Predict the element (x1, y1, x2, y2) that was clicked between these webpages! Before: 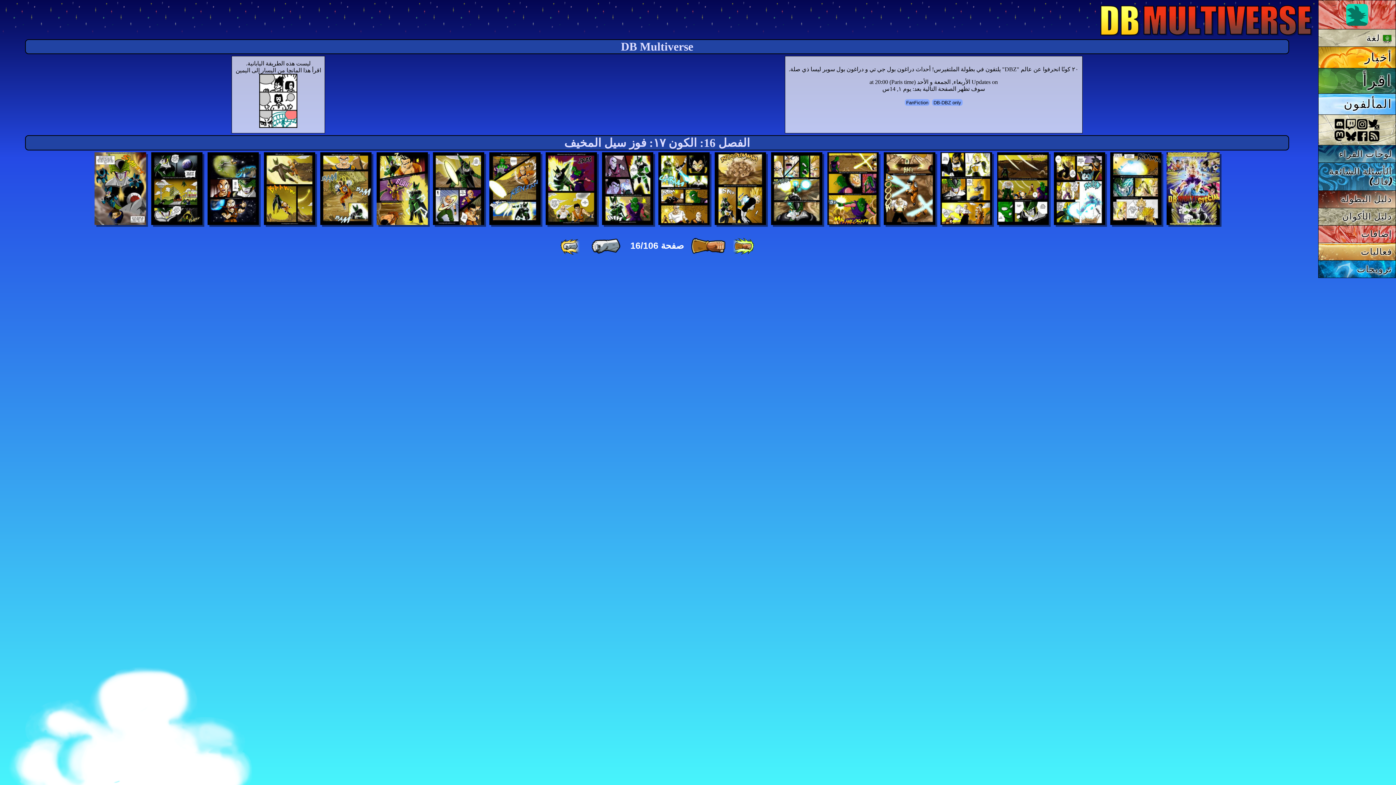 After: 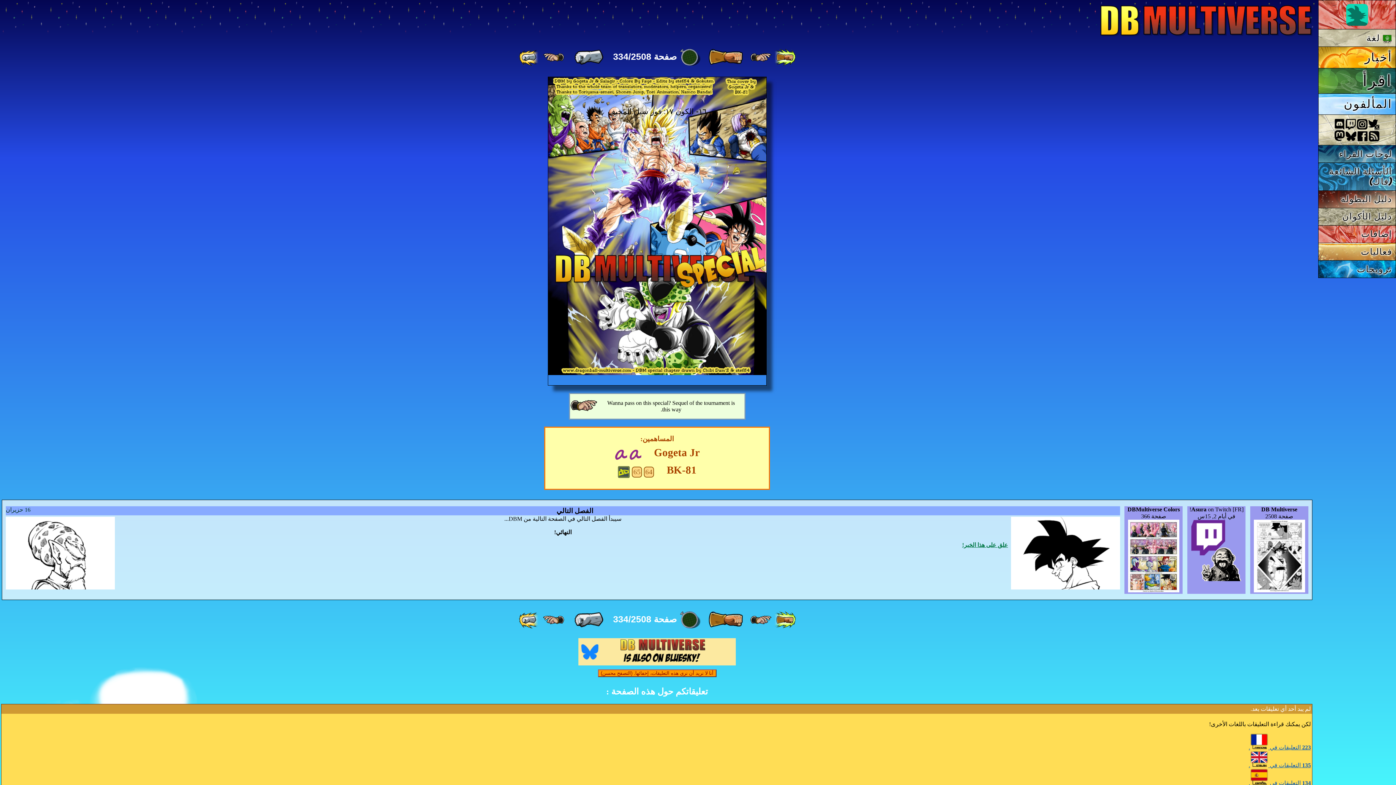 Action: bbox: (1165, 221, 1221, 228)